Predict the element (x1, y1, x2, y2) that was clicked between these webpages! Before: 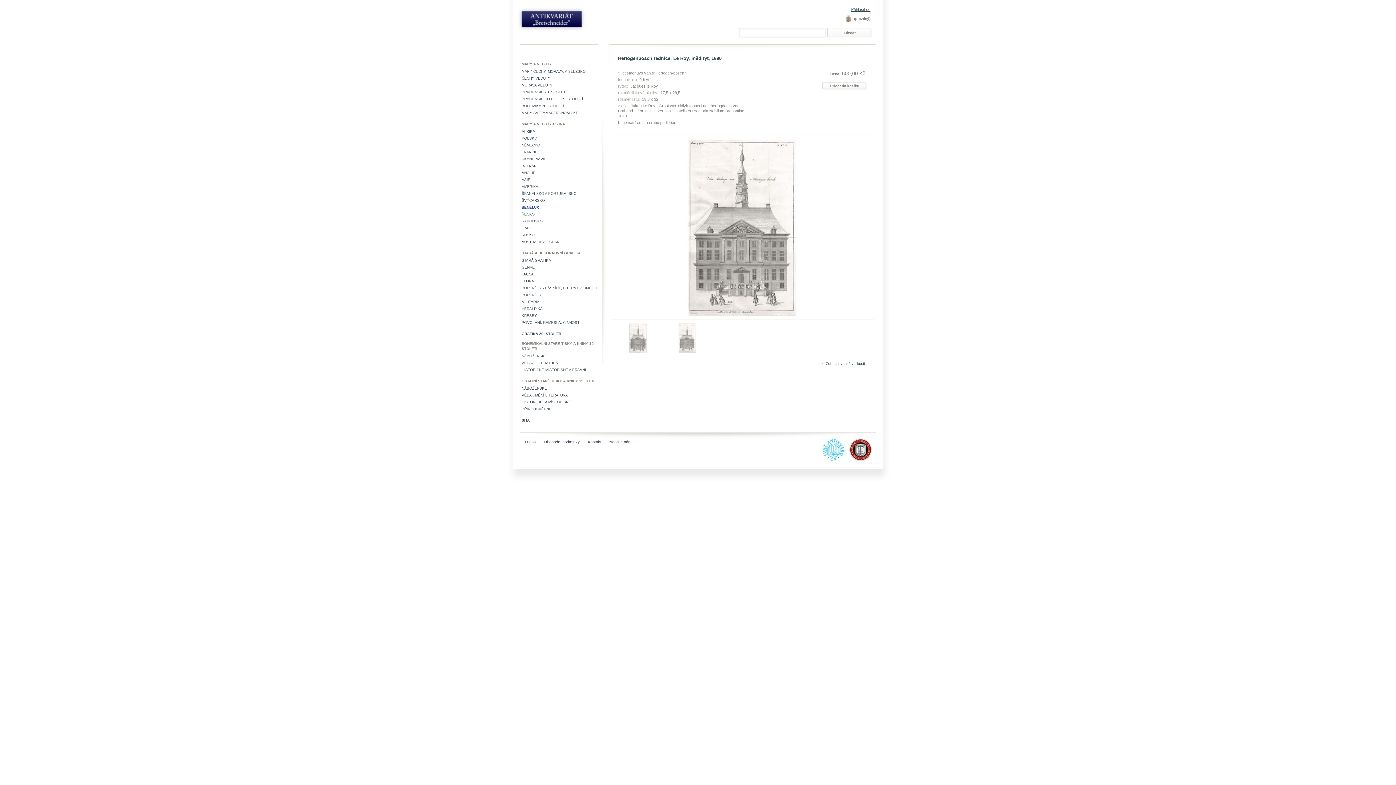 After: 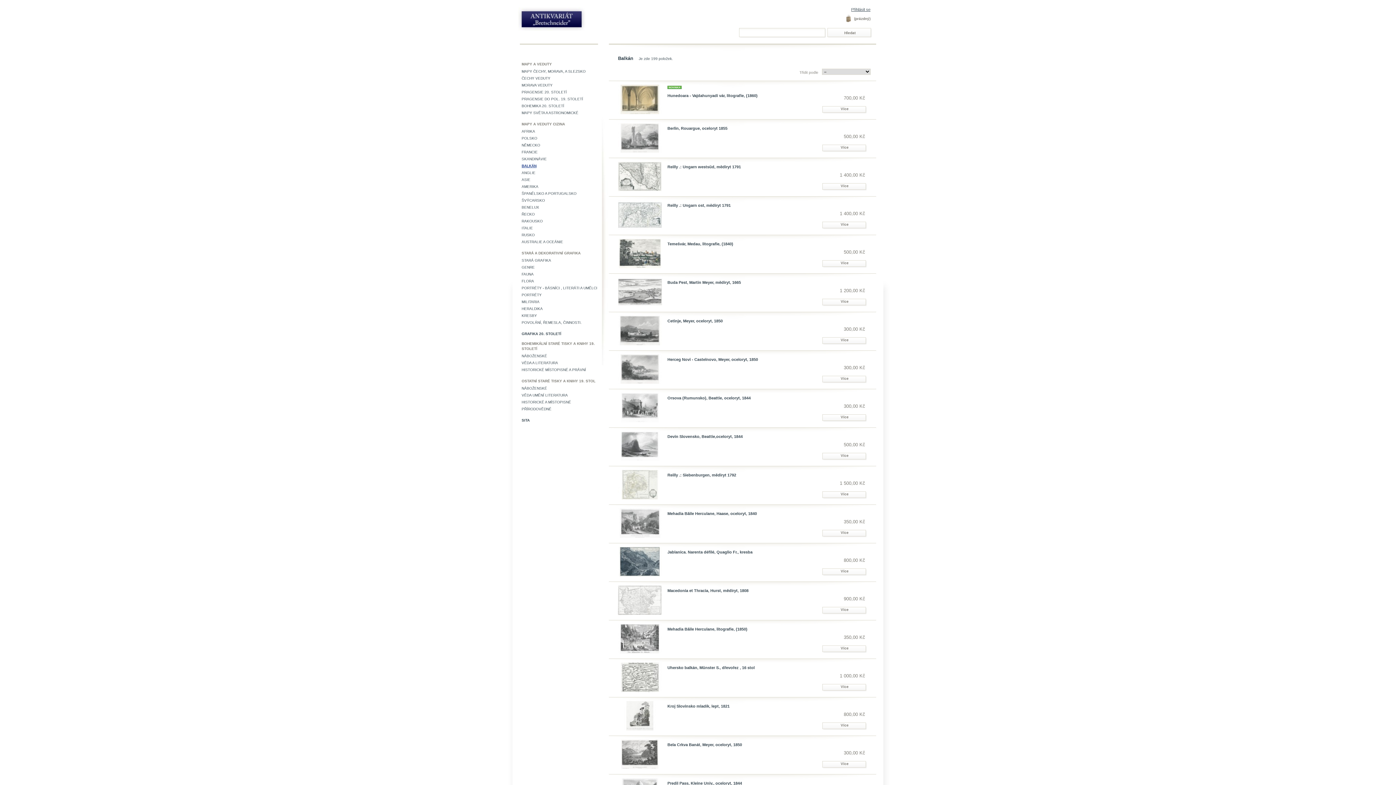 Action: label: BALKÁN bbox: (521, 164, 536, 168)